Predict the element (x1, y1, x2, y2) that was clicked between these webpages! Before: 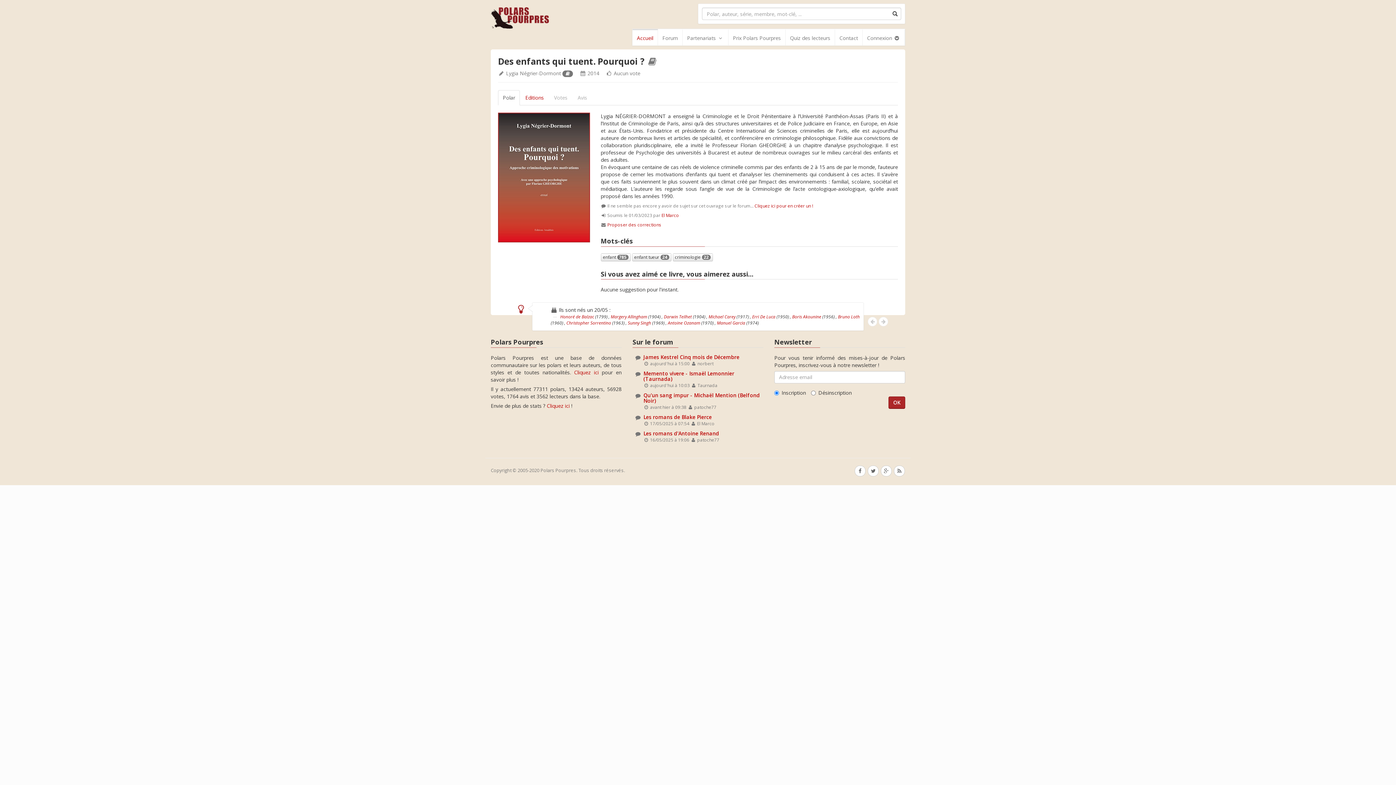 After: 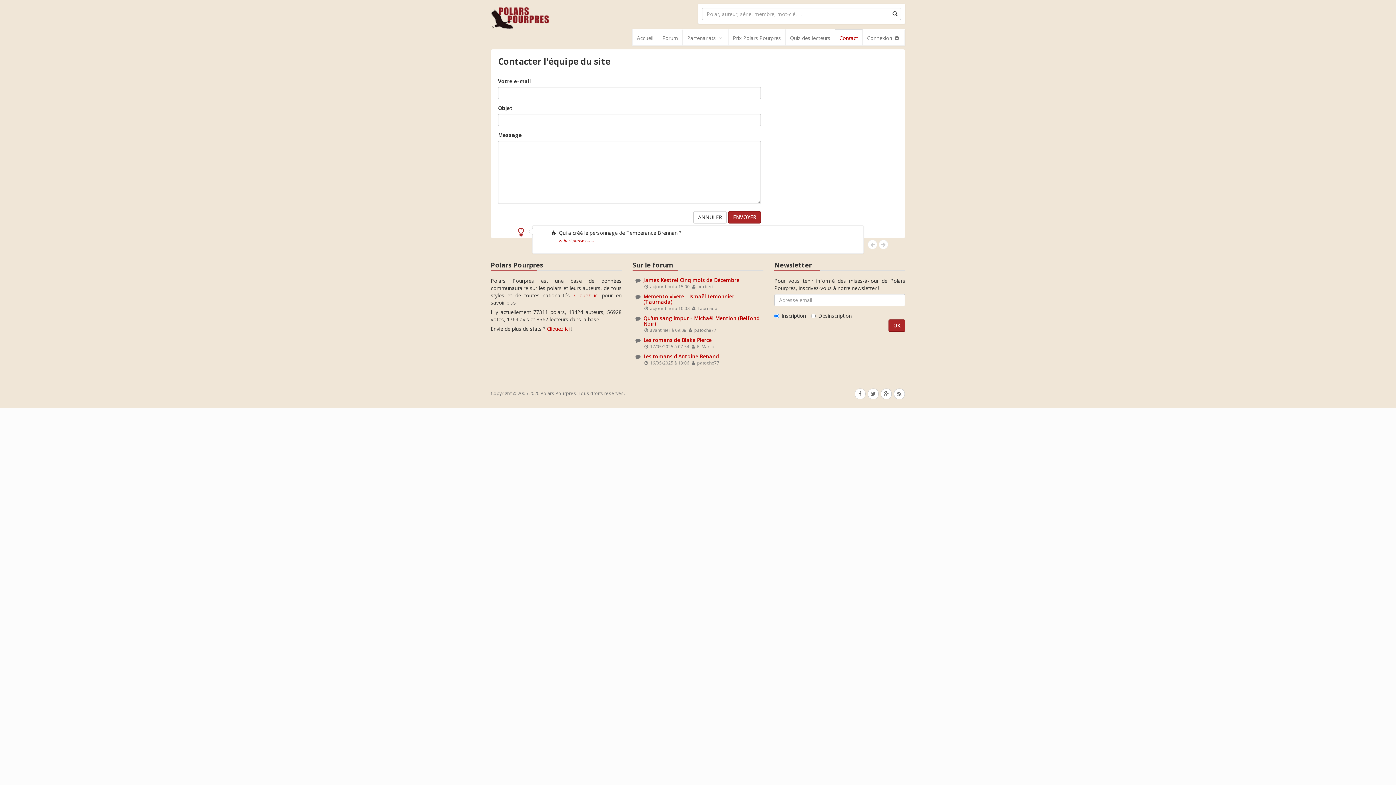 Action: bbox: (835, 29, 862, 45) label: Contact